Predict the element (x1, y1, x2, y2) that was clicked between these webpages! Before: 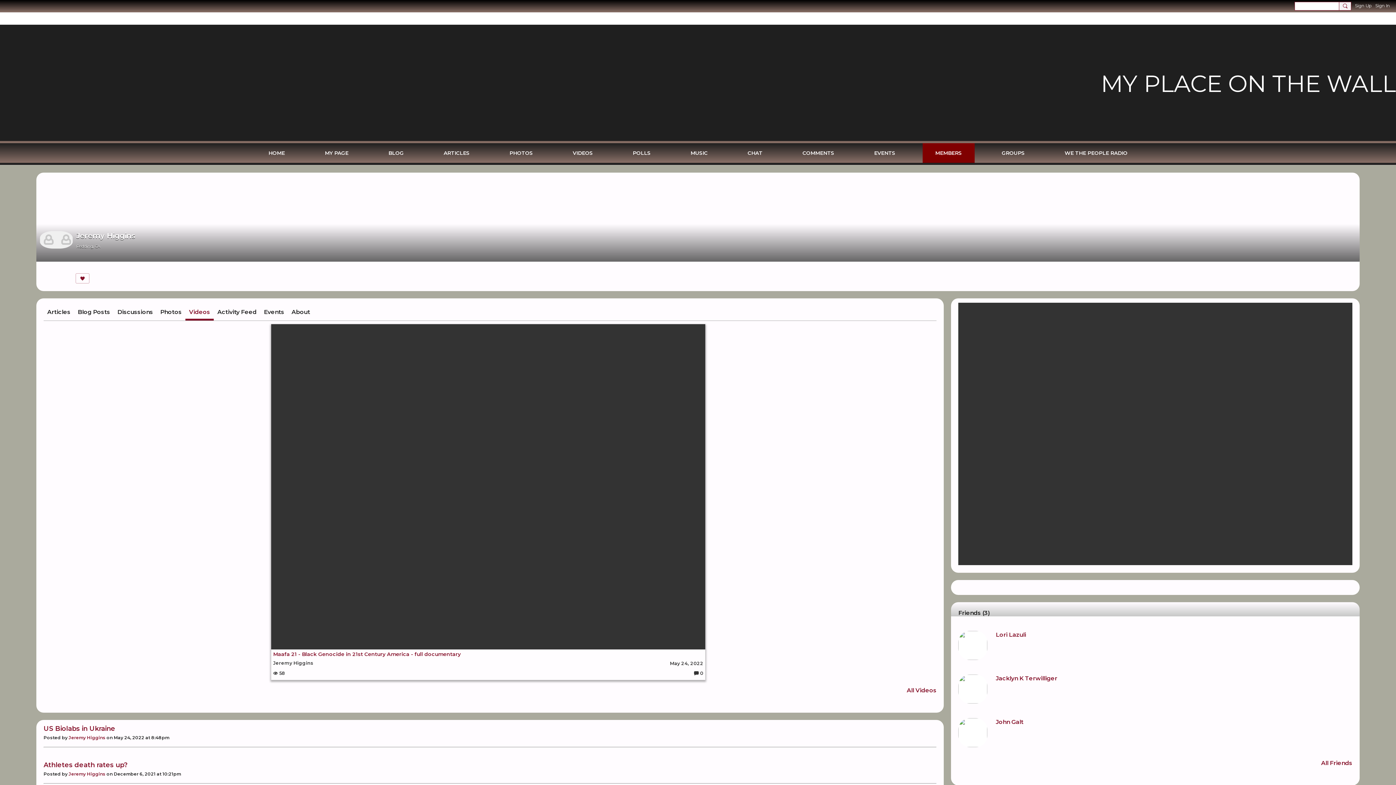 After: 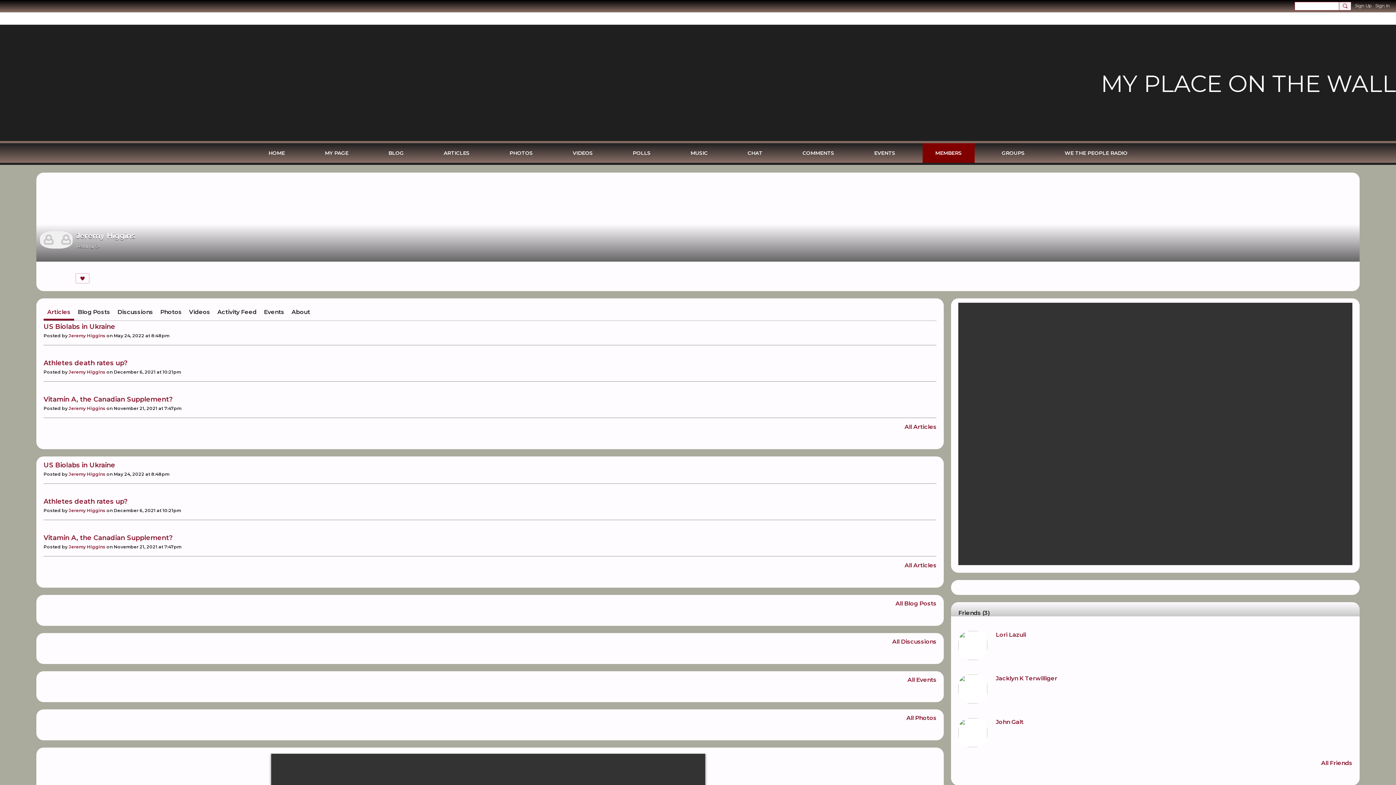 Action: label: Jeremy Higgins bbox: (68, 771, 105, 777)